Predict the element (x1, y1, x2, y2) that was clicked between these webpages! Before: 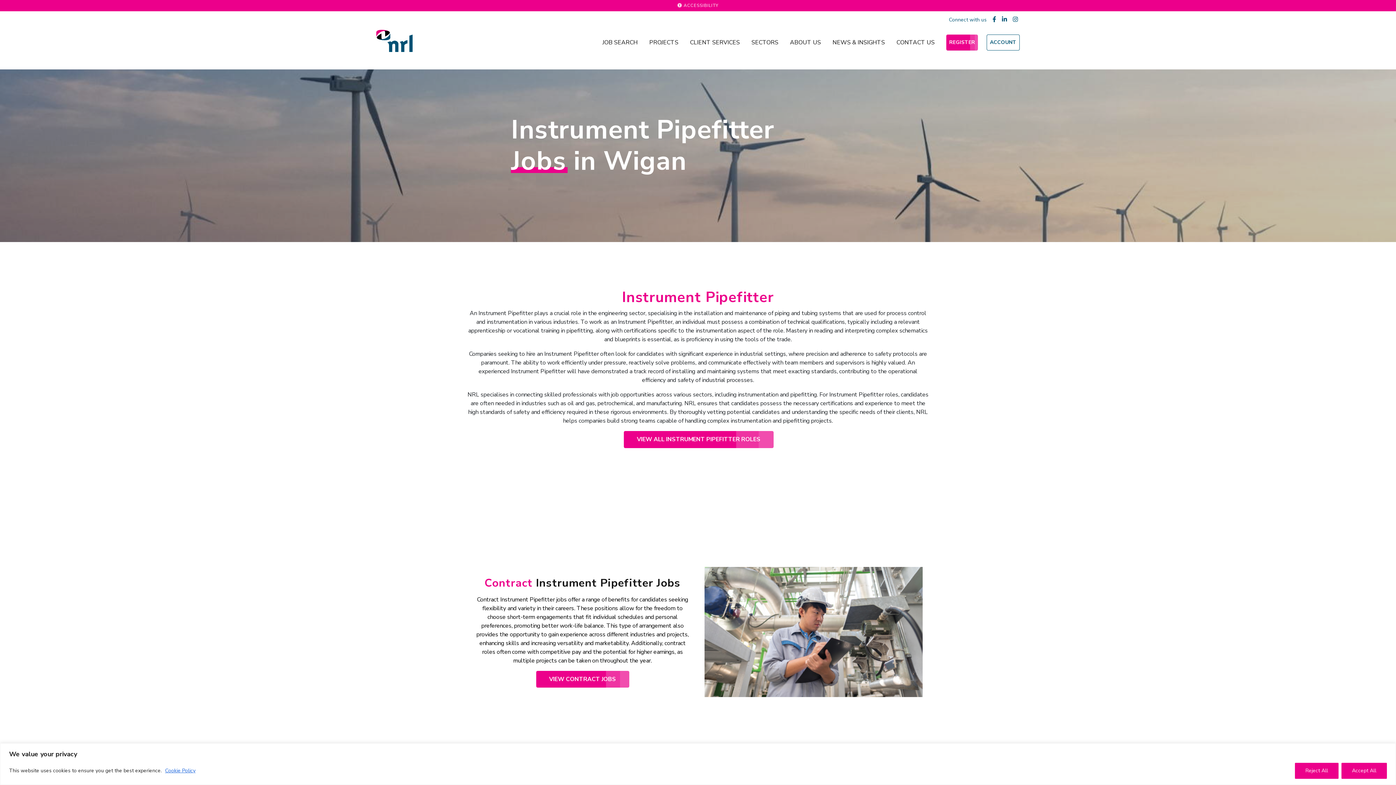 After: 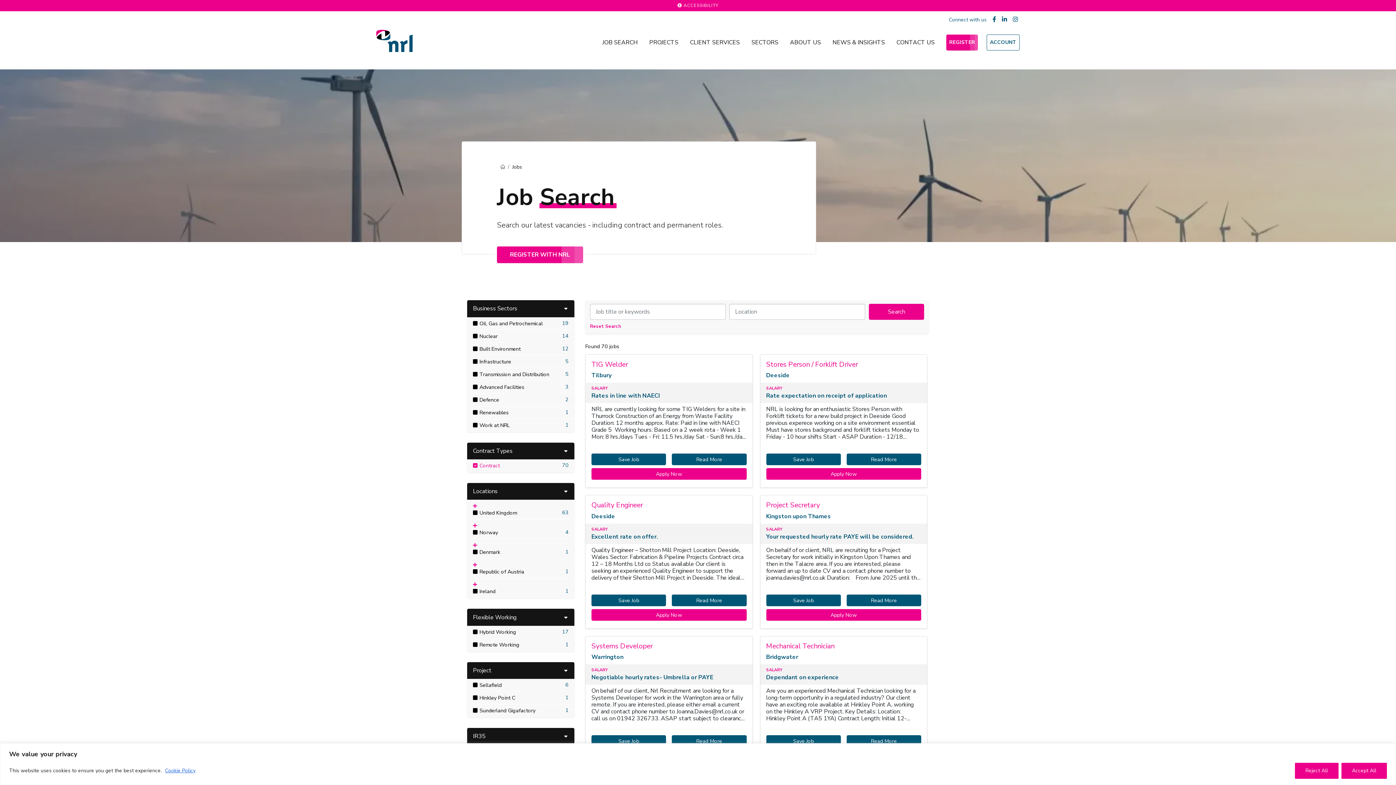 Action: label: VIEW CONTRACT JOBS bbox: (536, 671, 629, 688)